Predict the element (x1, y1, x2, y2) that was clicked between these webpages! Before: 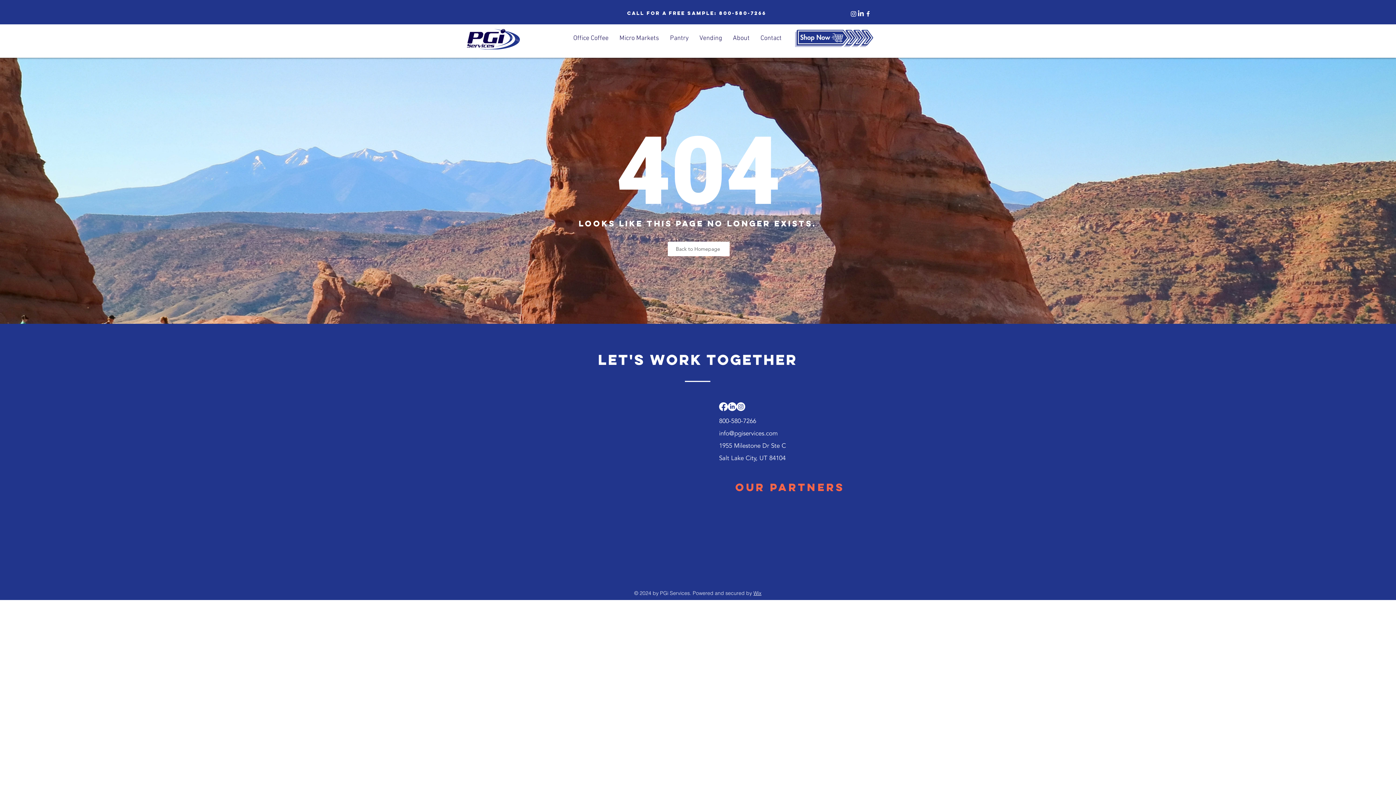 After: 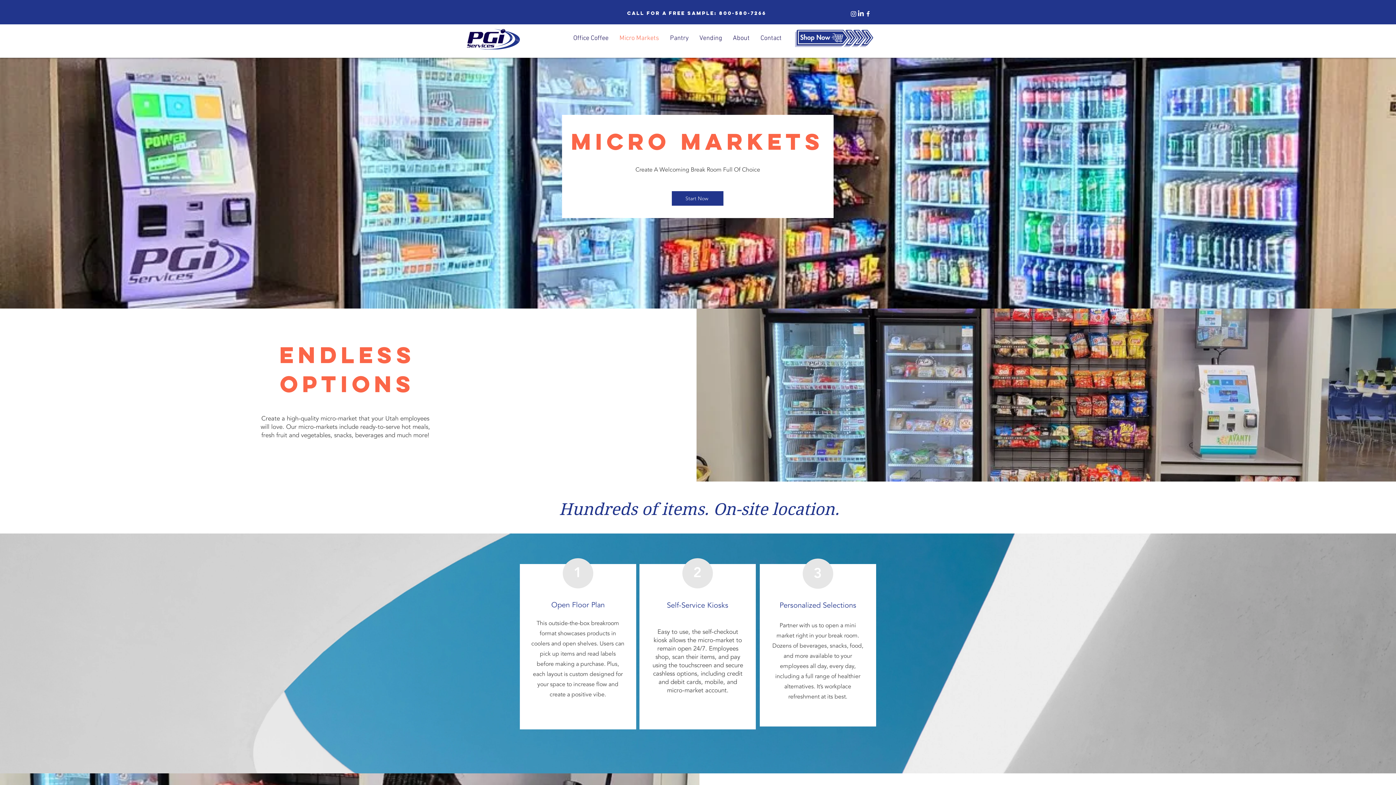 Action: label: Micro Markets bbox: (614, 27, 664, 49)